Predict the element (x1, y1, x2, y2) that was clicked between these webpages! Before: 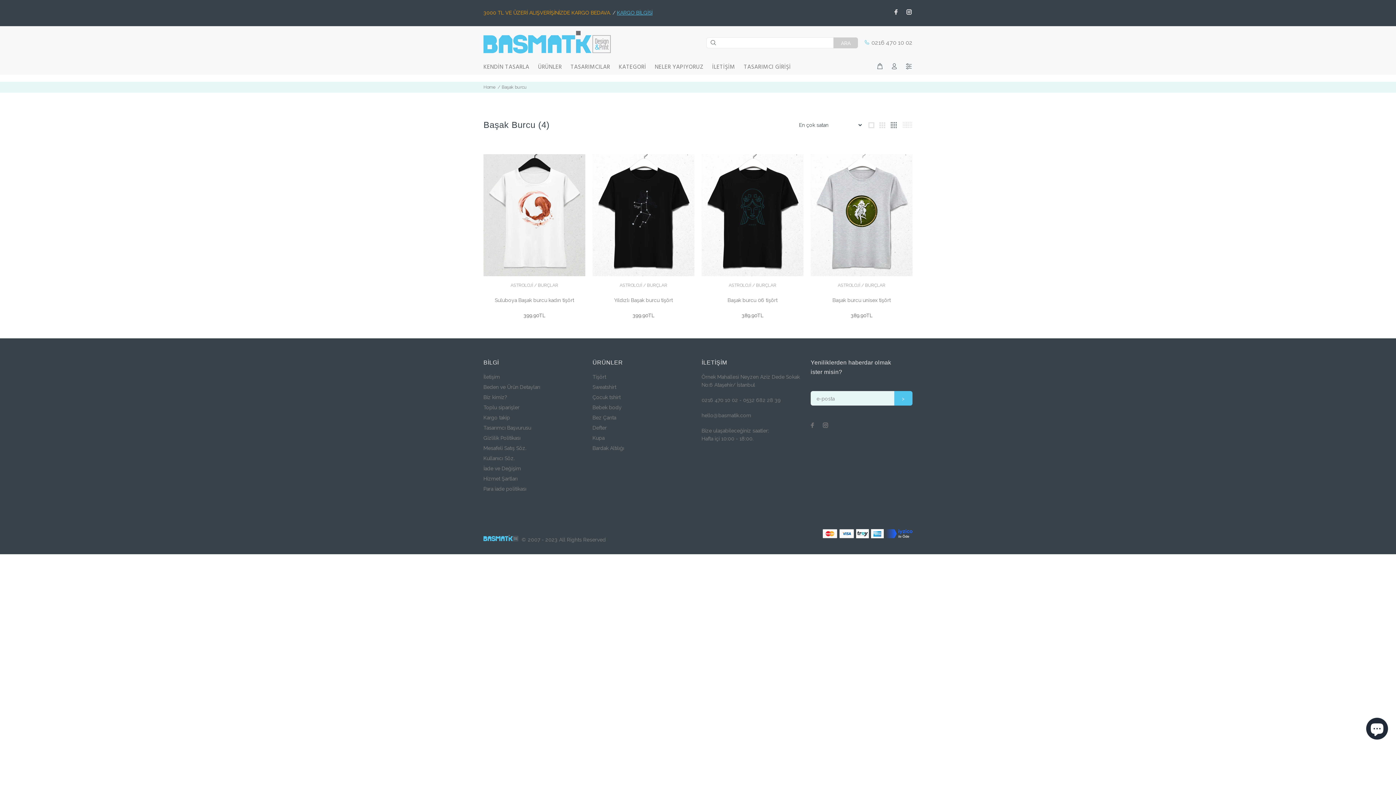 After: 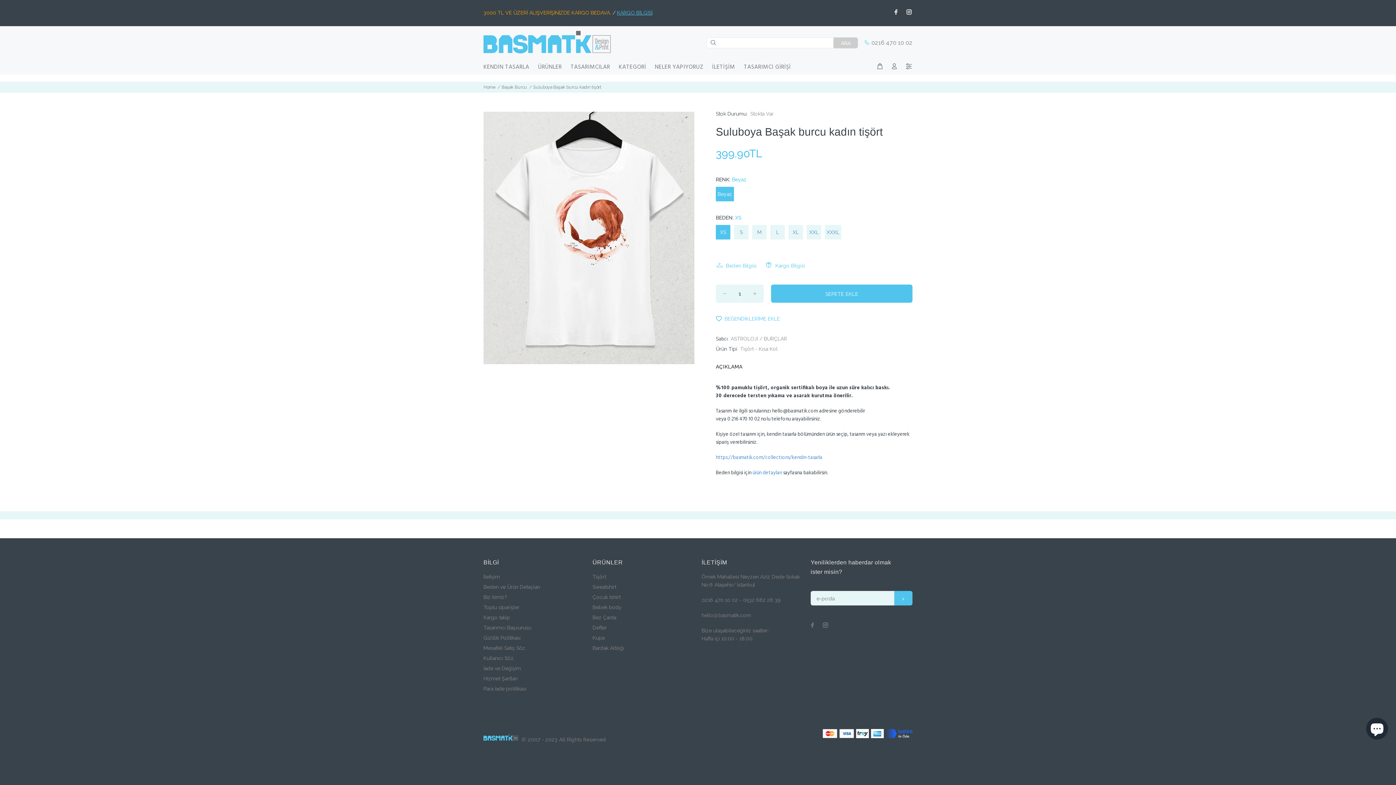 Action: bbox: (483, 154, 585, 276)